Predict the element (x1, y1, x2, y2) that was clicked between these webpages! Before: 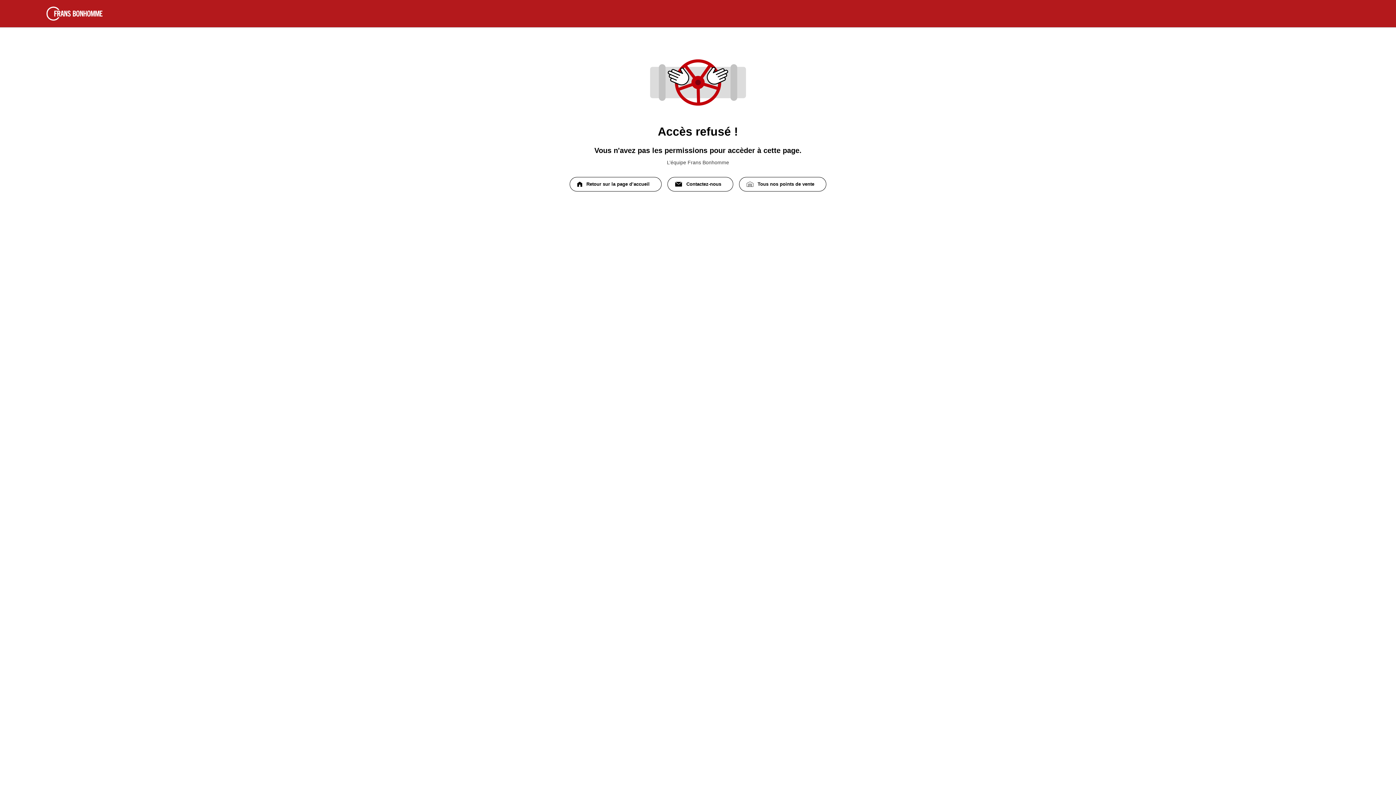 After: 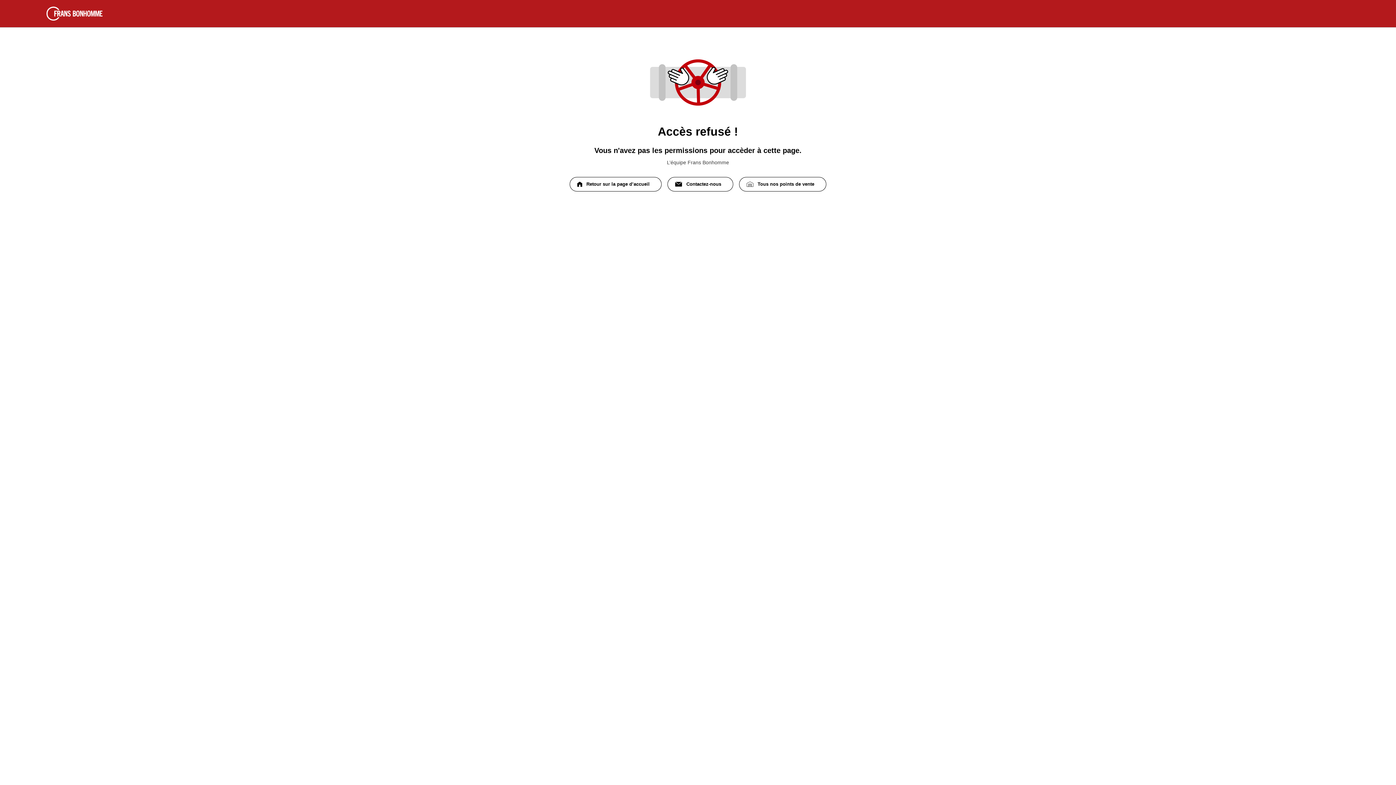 Action: label: Tous nos points de vente bbox: (739, 177, 826, 191)